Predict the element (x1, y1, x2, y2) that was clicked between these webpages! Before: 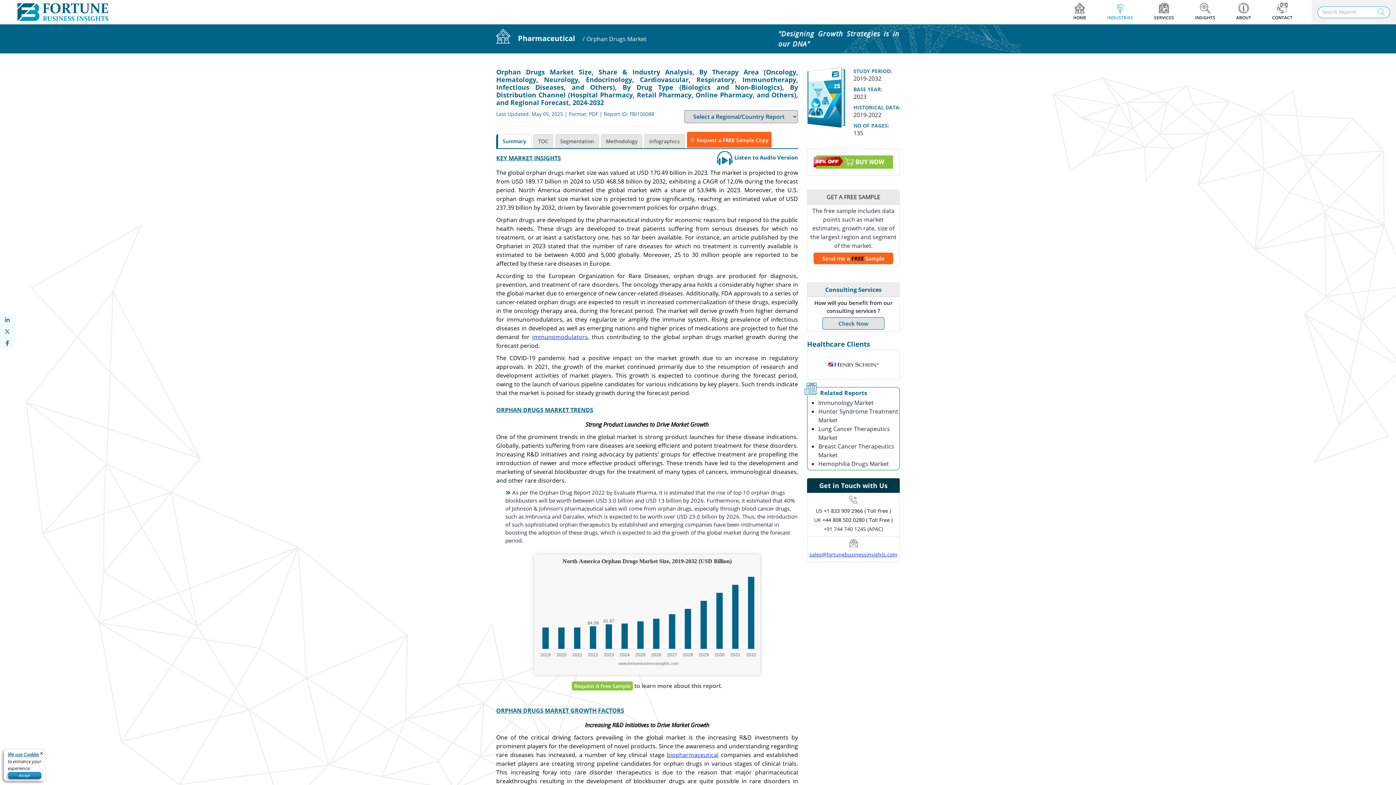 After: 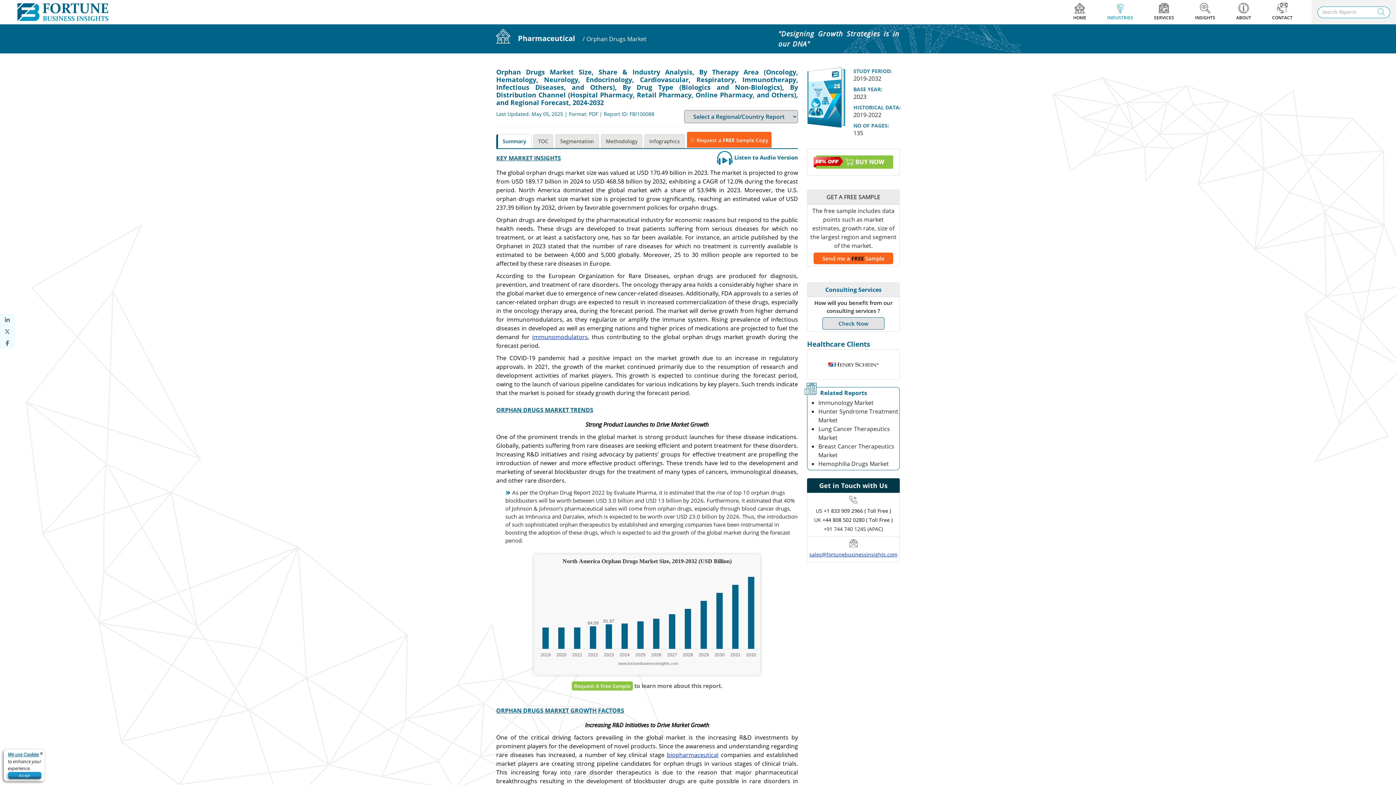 Action: label: Summary bbox: (496, 134, 531, 148)